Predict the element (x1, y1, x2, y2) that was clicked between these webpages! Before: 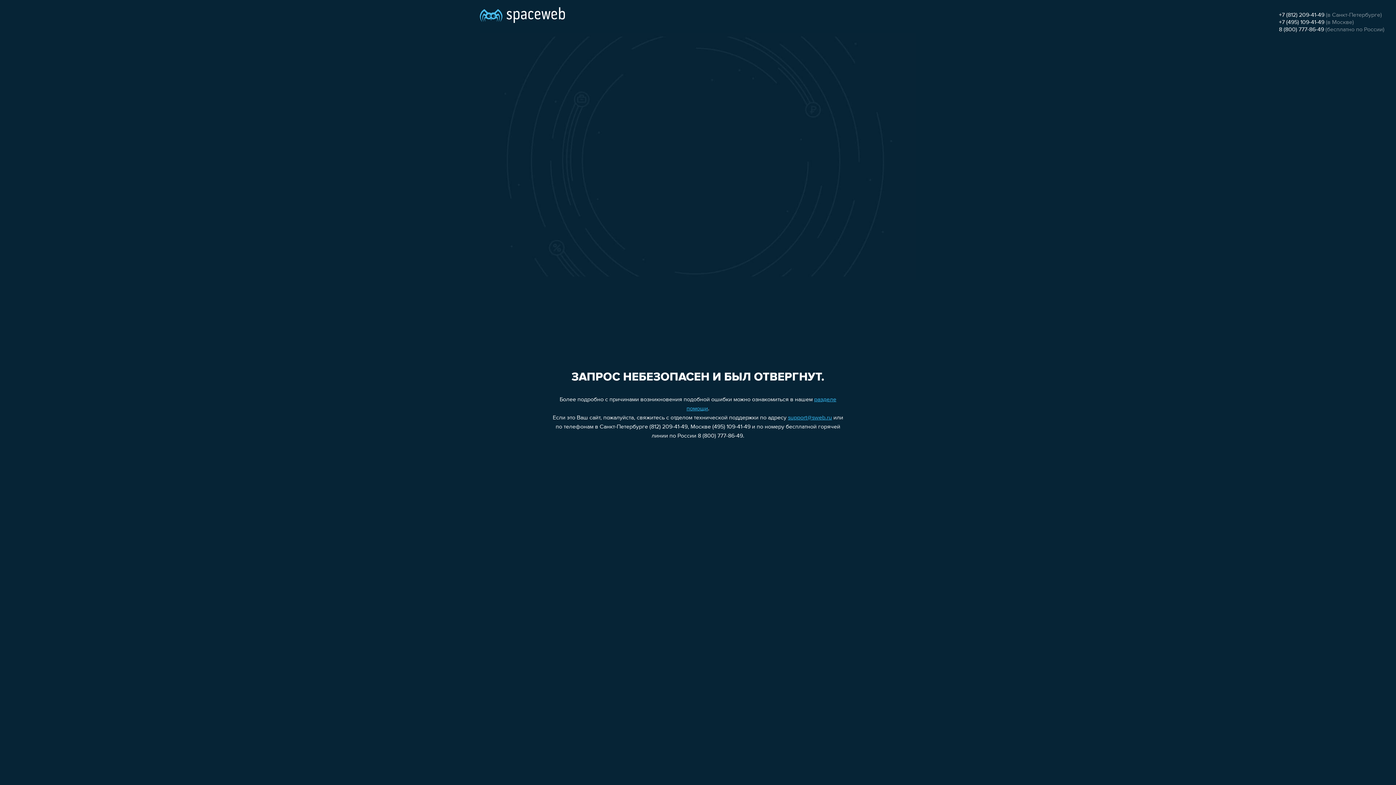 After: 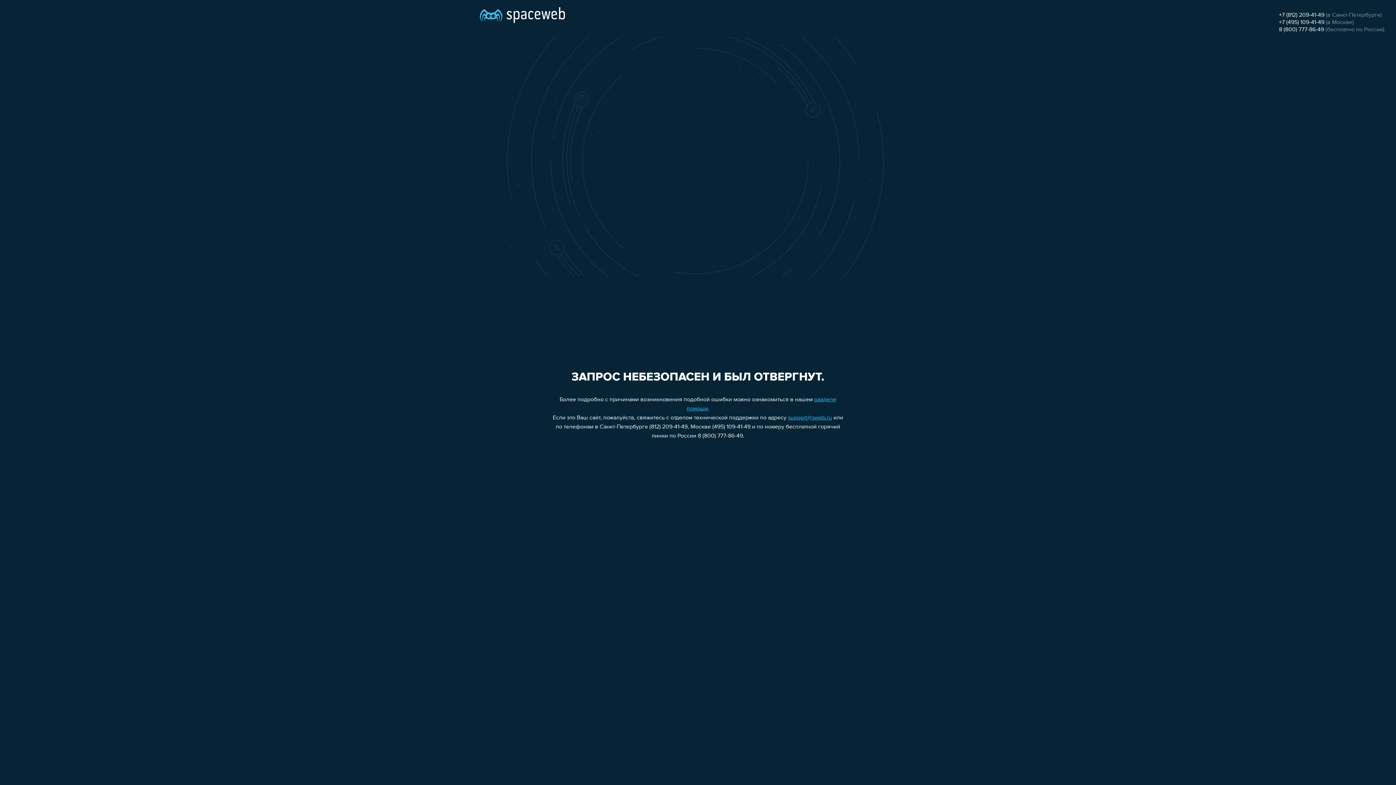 Action: bbox: (1279, 12, 1324, 18) label: +7 (812) 209-41-49